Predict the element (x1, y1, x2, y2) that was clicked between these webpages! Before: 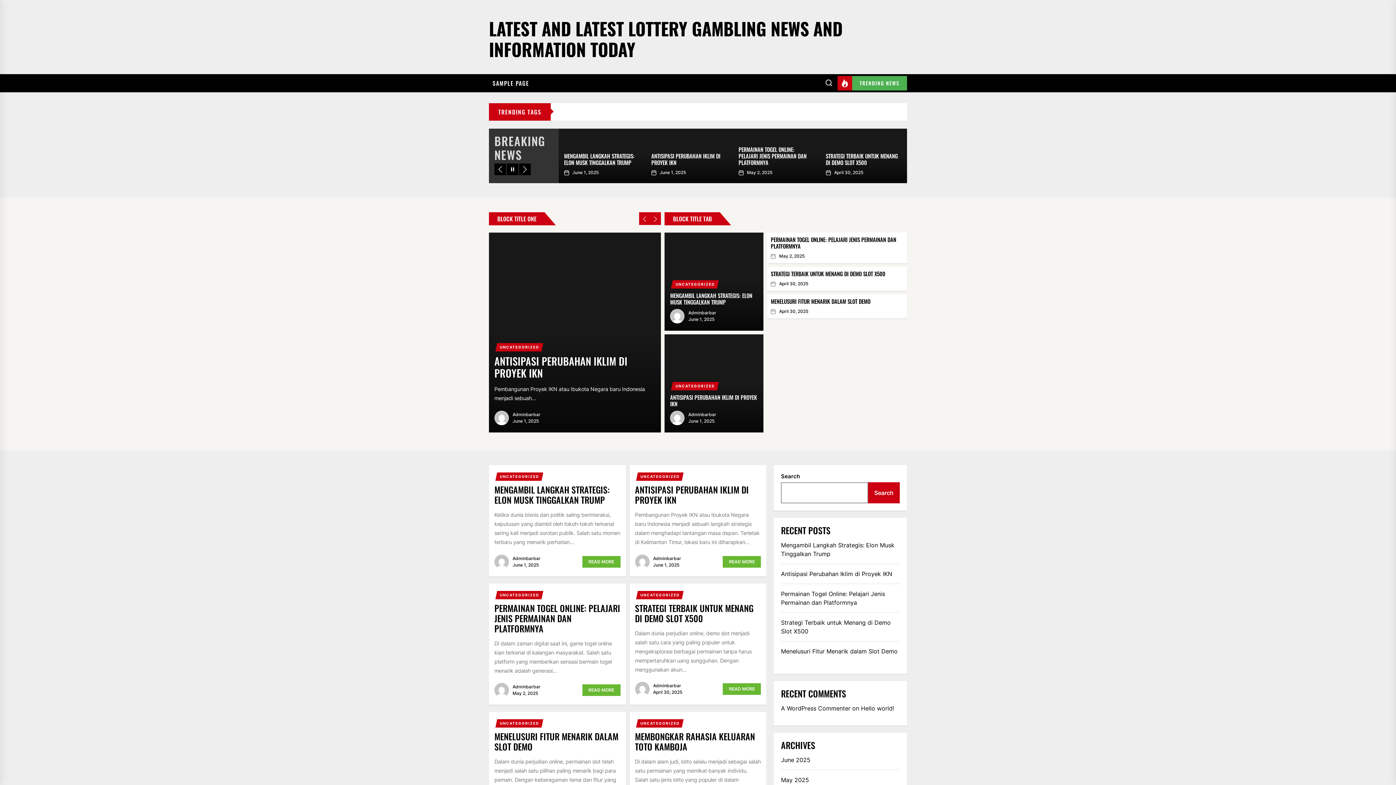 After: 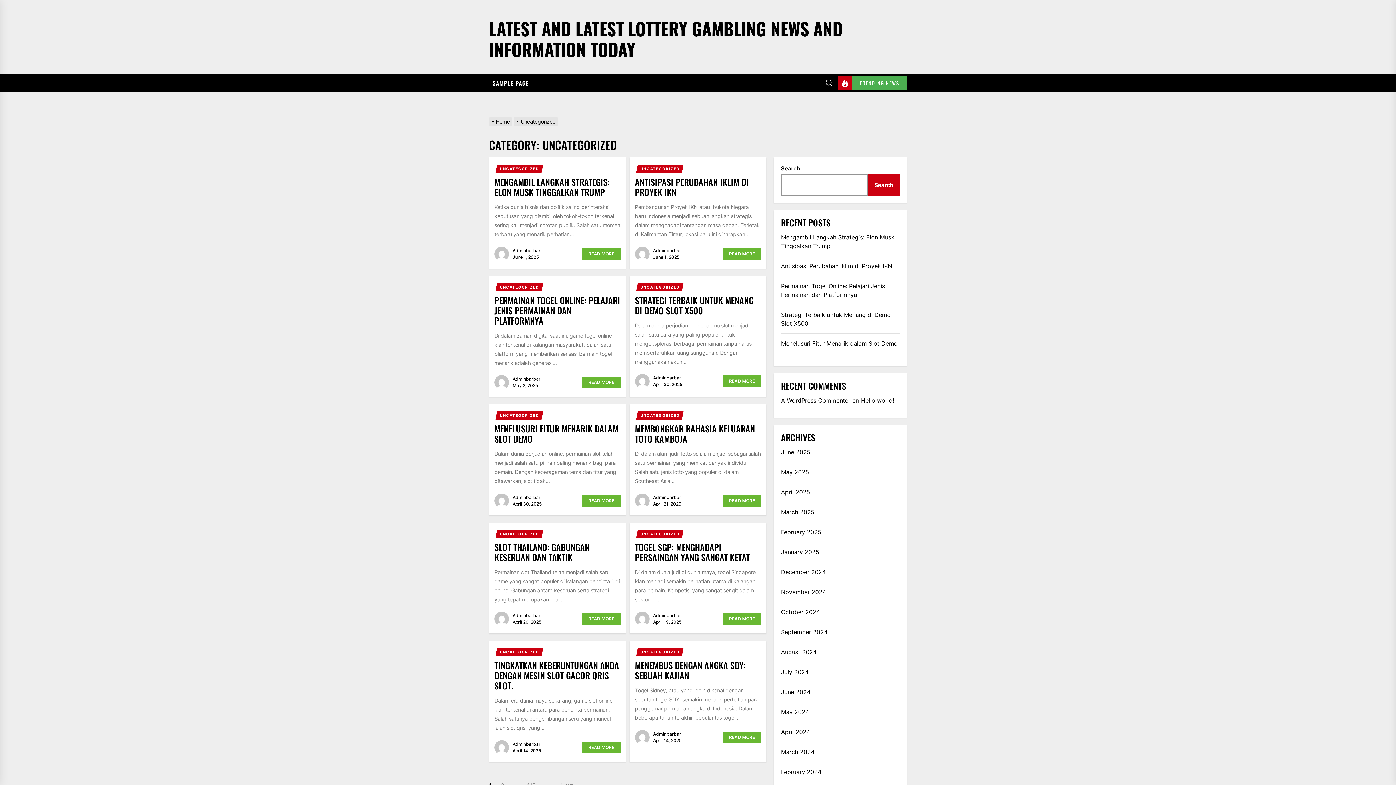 Action: label: UNCATEGORIZED bbox: (638, 591, 681, 599)